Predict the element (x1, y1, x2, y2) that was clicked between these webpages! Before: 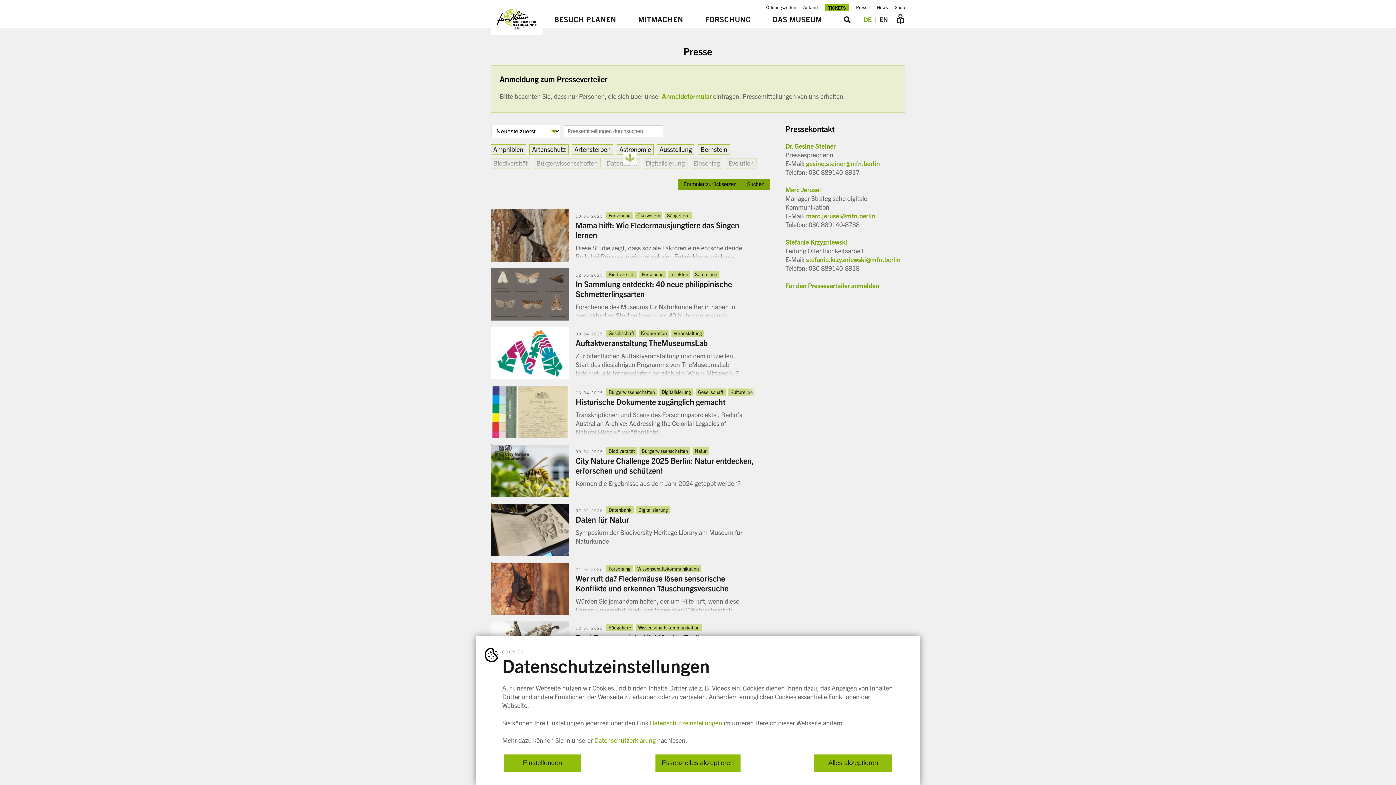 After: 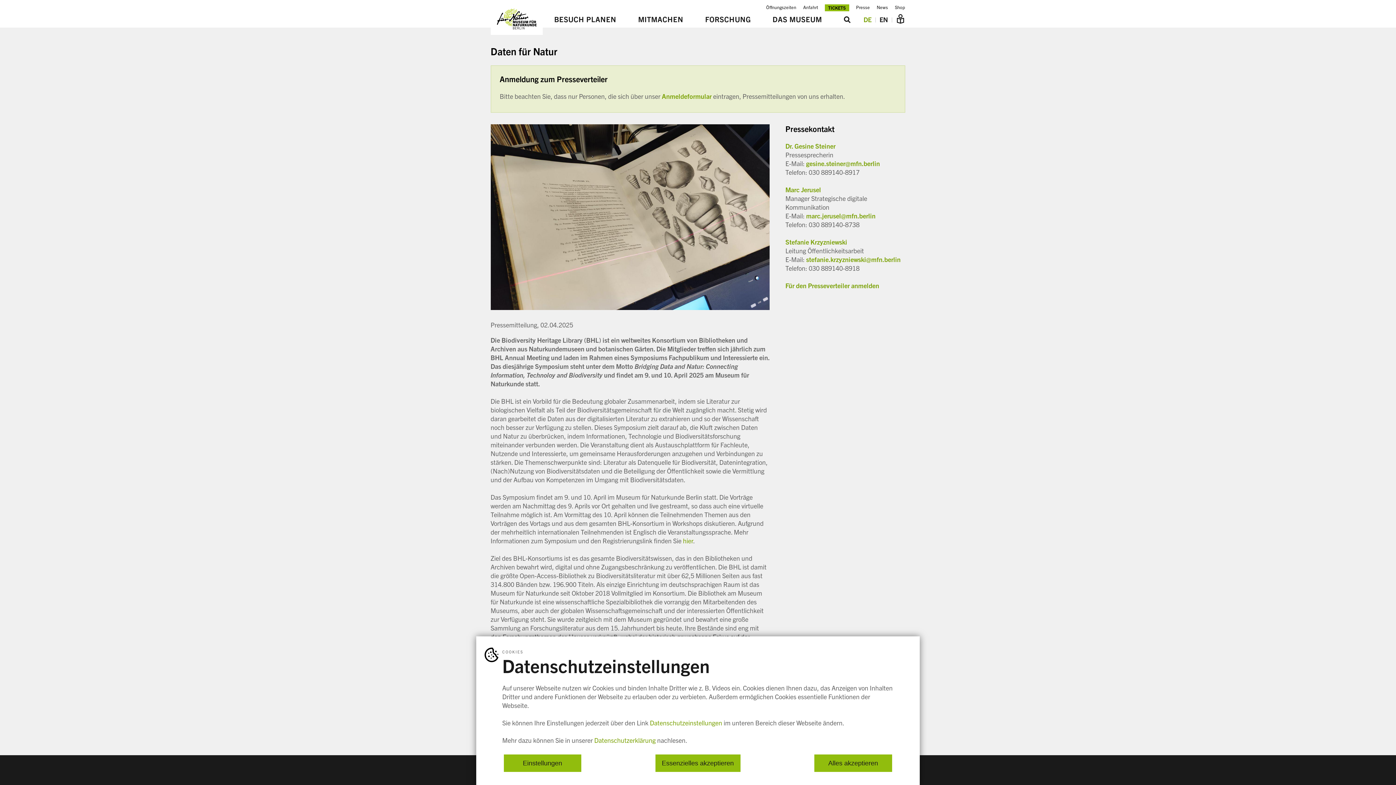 Action: bbox: (490, 503, 769, 556) label:  
02.04.2025
Datenbank
Digitalisierung
Daten für Natur
Symposium der Biodiversity Heritage Library am Museum für Naturkunde